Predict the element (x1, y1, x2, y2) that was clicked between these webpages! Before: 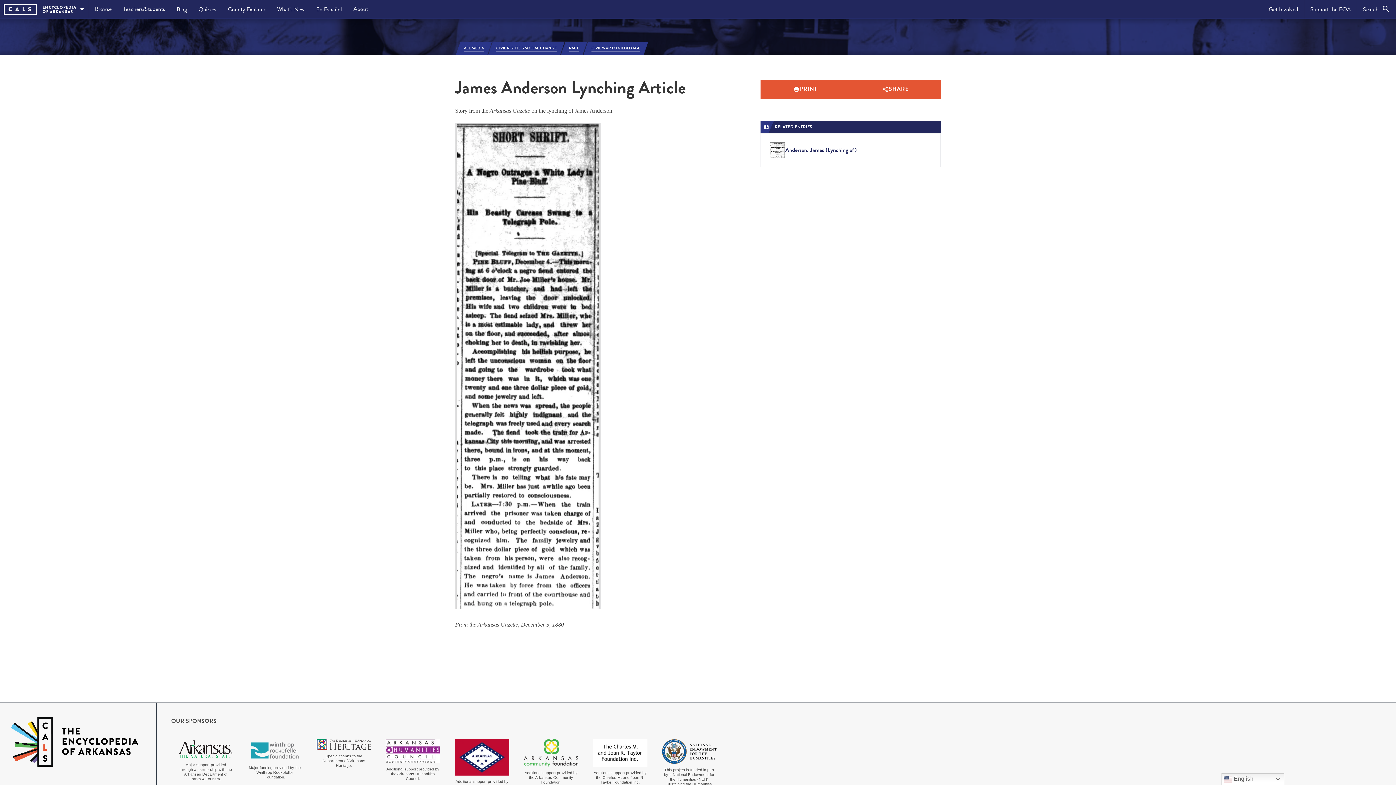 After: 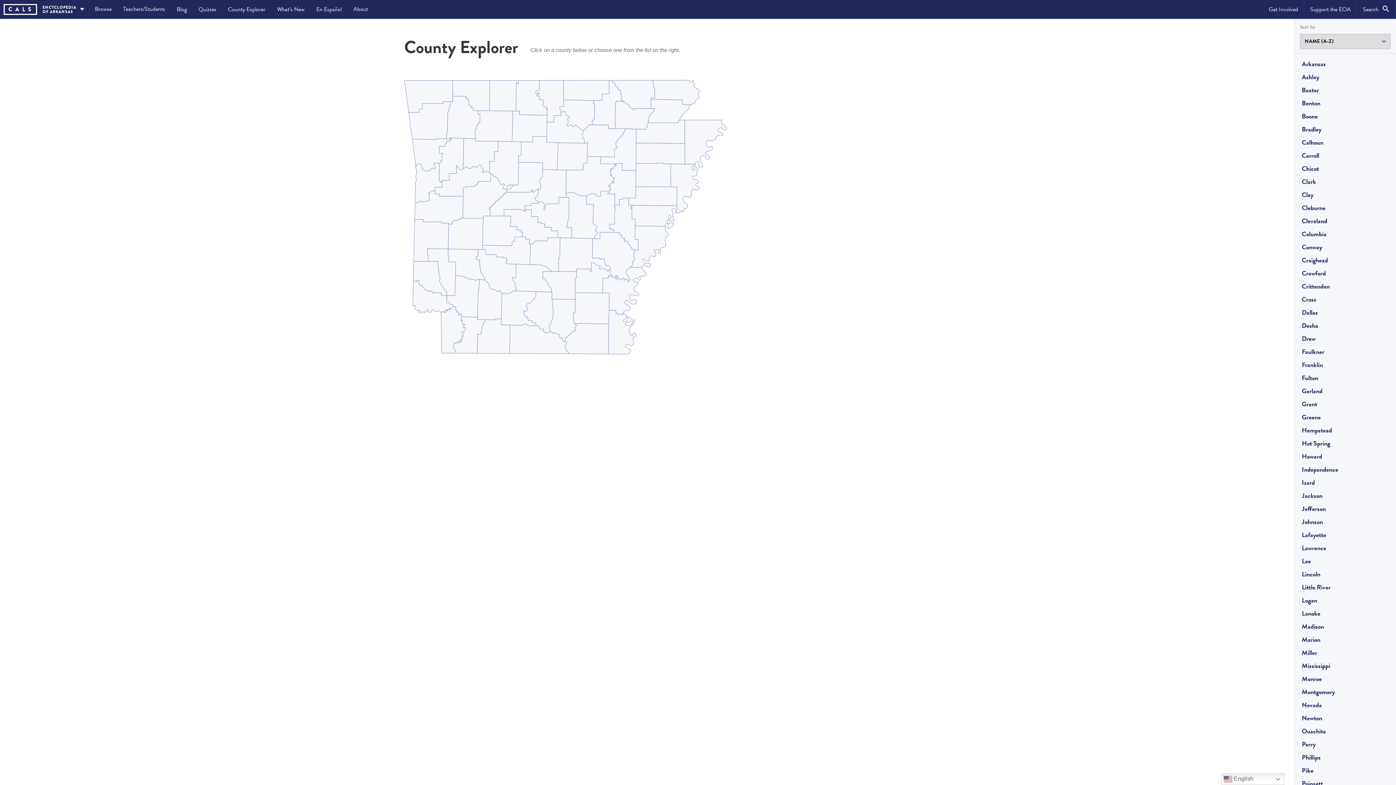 Action: bbox: (222, 0, 271, 18) label: County Explorer